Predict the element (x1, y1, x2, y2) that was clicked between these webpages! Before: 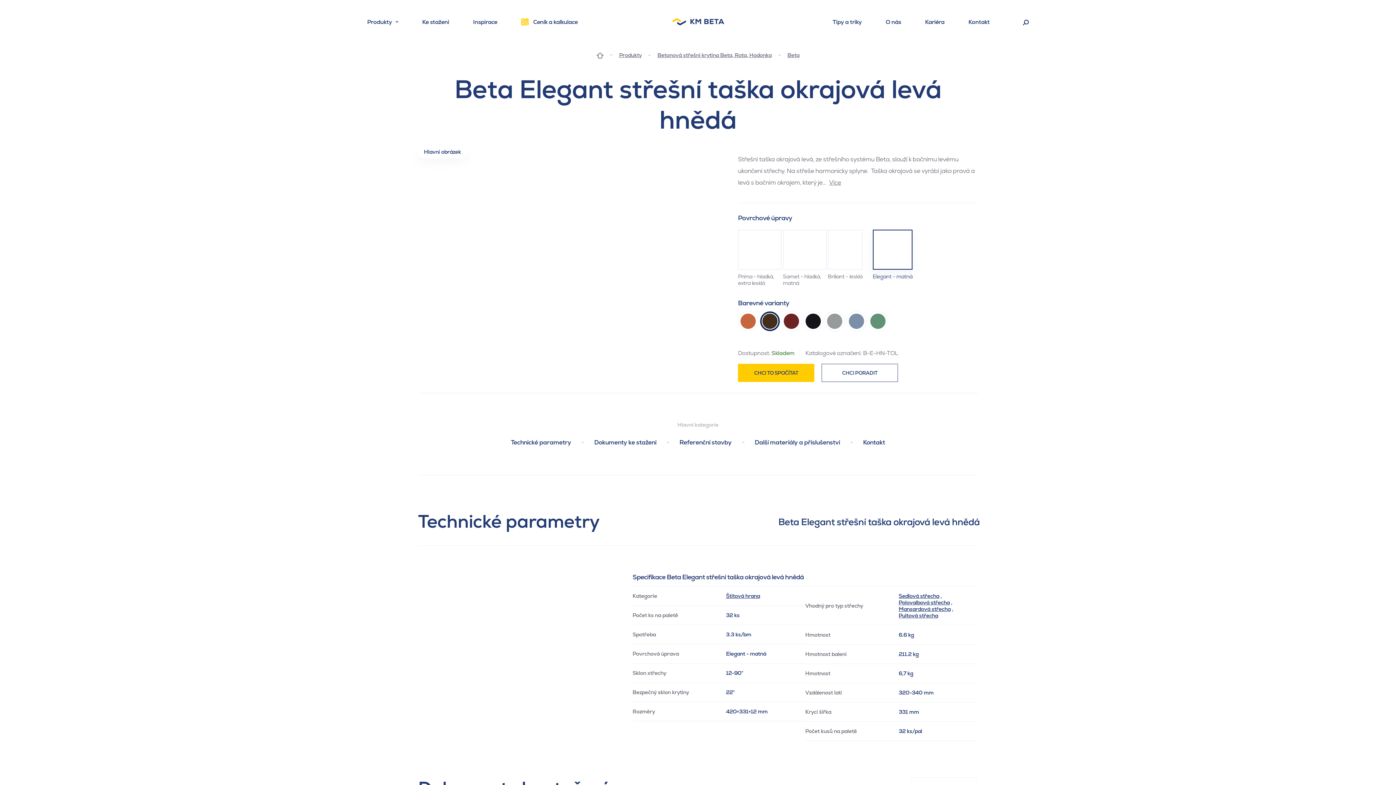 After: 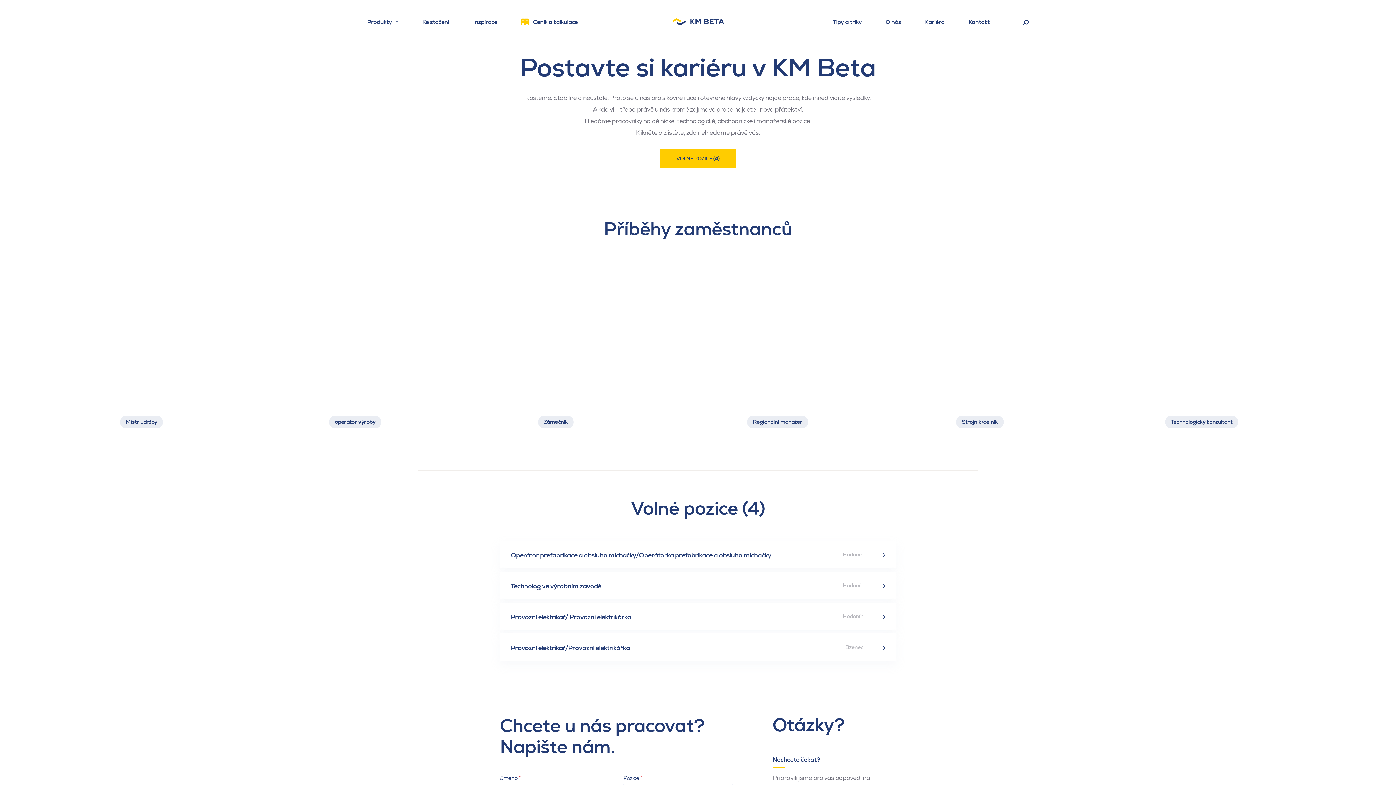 Action: bbox: (921, 5, 948, 39) label: Kariéra